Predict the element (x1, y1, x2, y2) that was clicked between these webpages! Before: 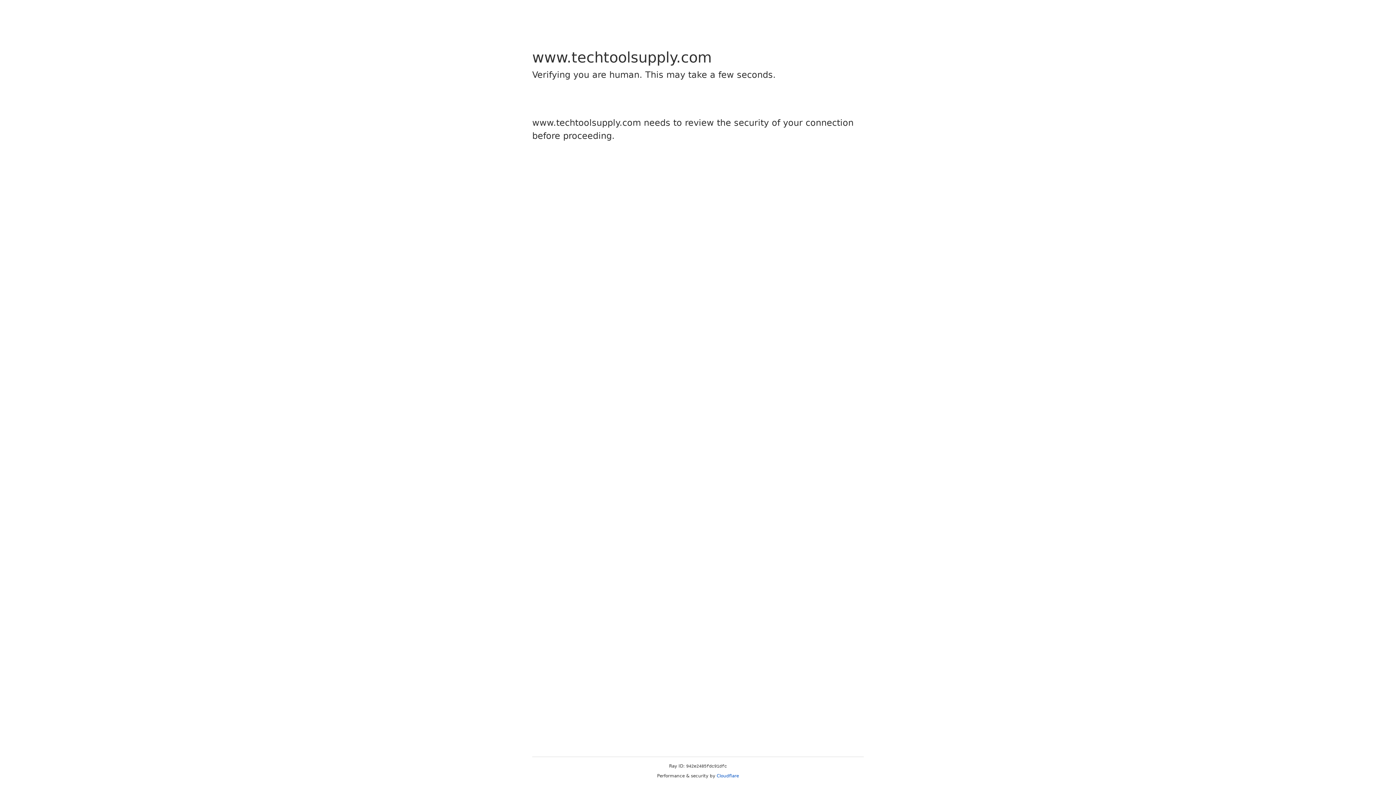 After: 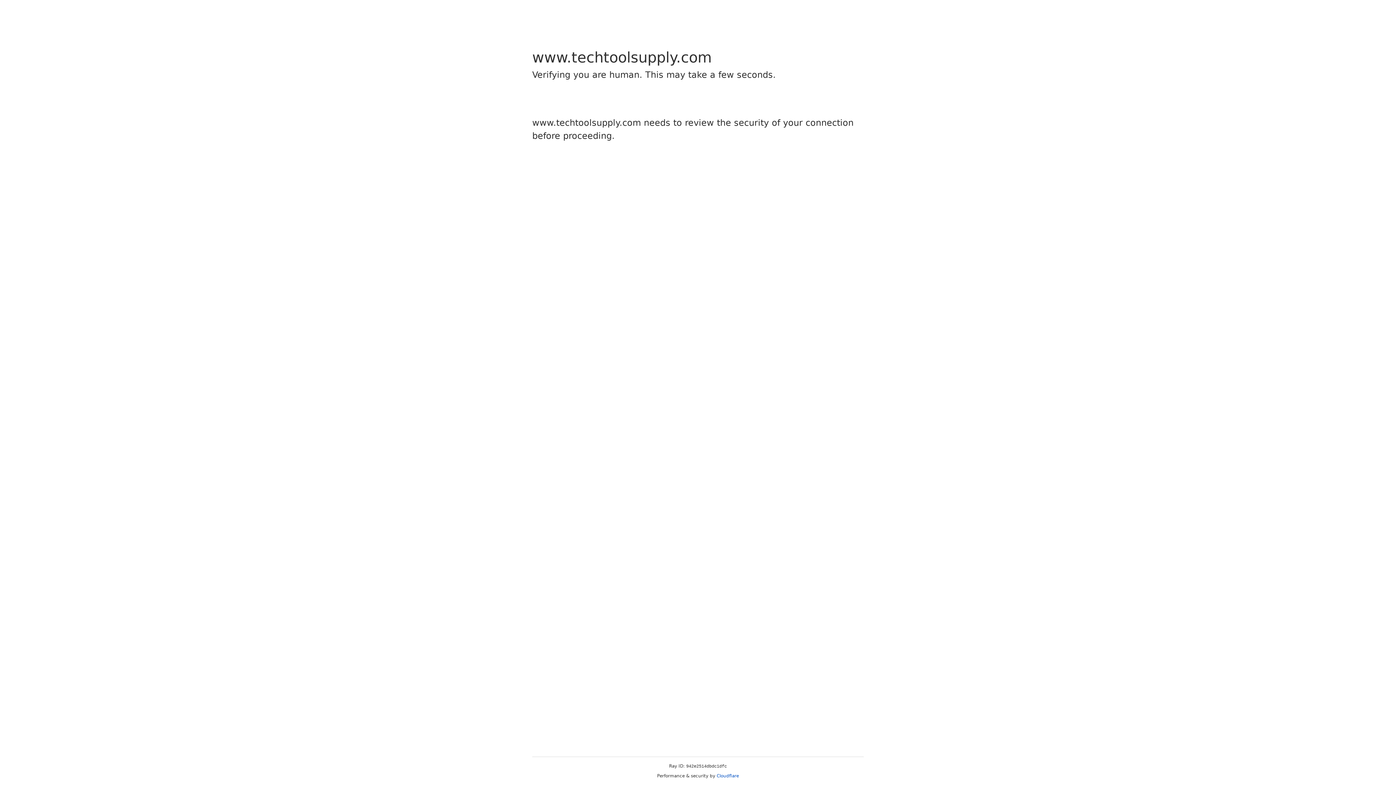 Action: bbox: (716, 773, 739, 778) label: Cloudflare